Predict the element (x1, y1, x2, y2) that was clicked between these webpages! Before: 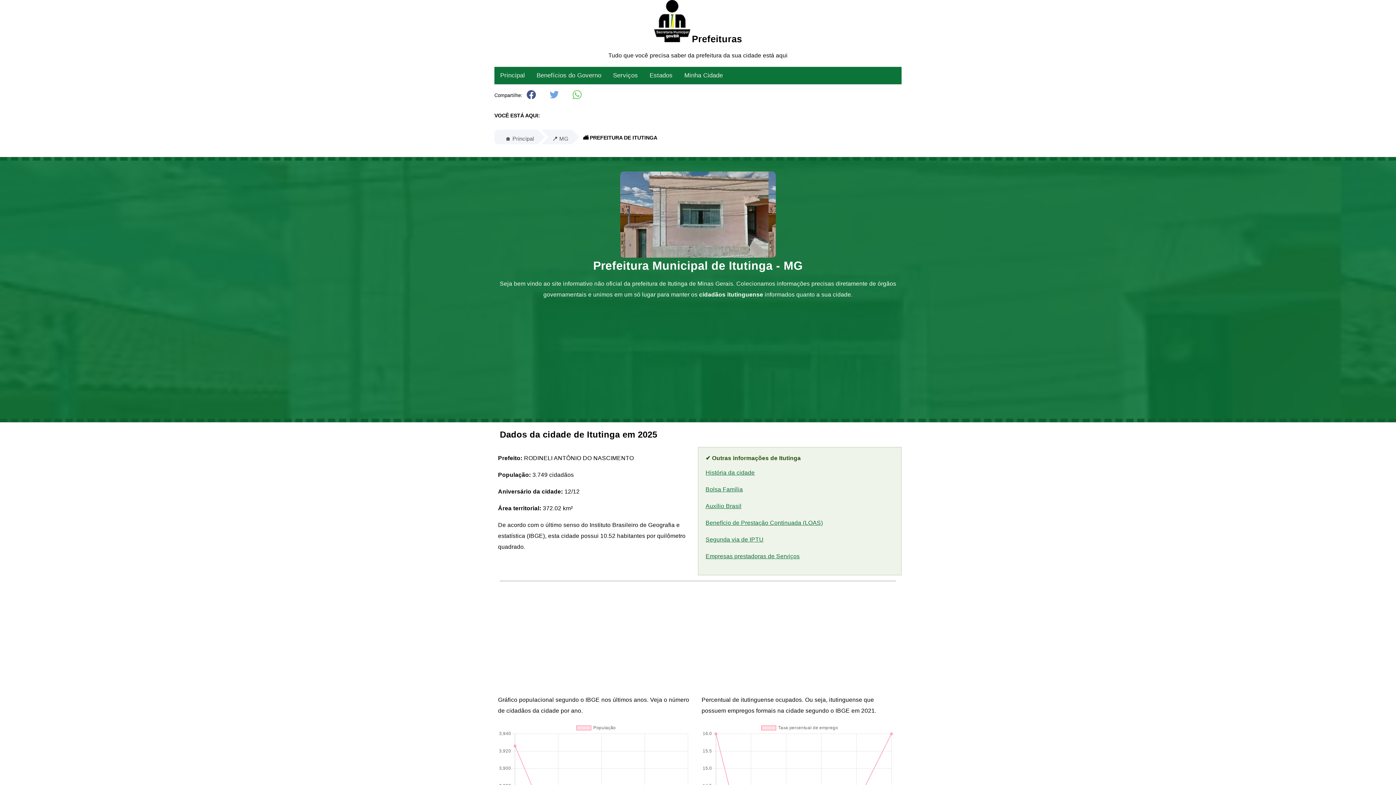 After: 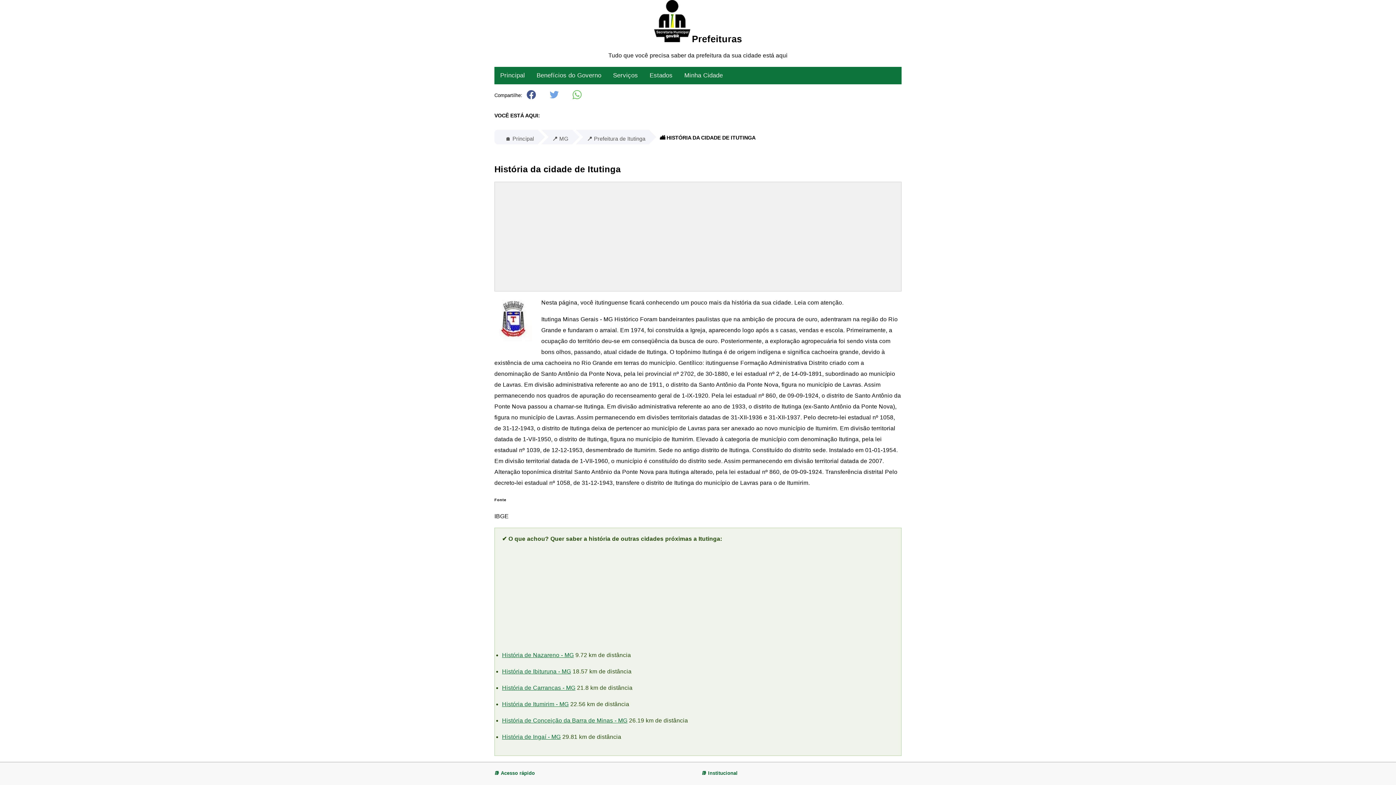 Action: label: História da cidade bbox: (705, 469, 754, 475)